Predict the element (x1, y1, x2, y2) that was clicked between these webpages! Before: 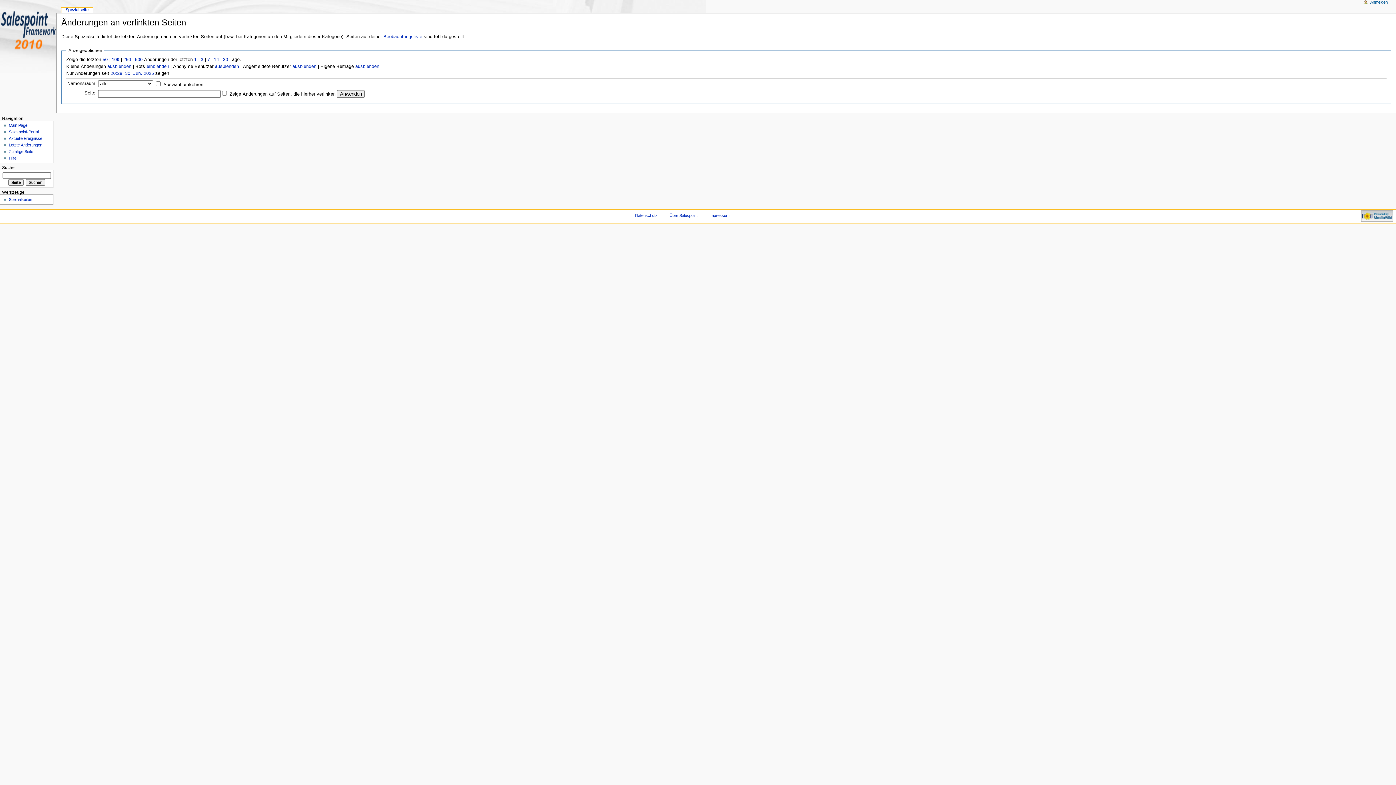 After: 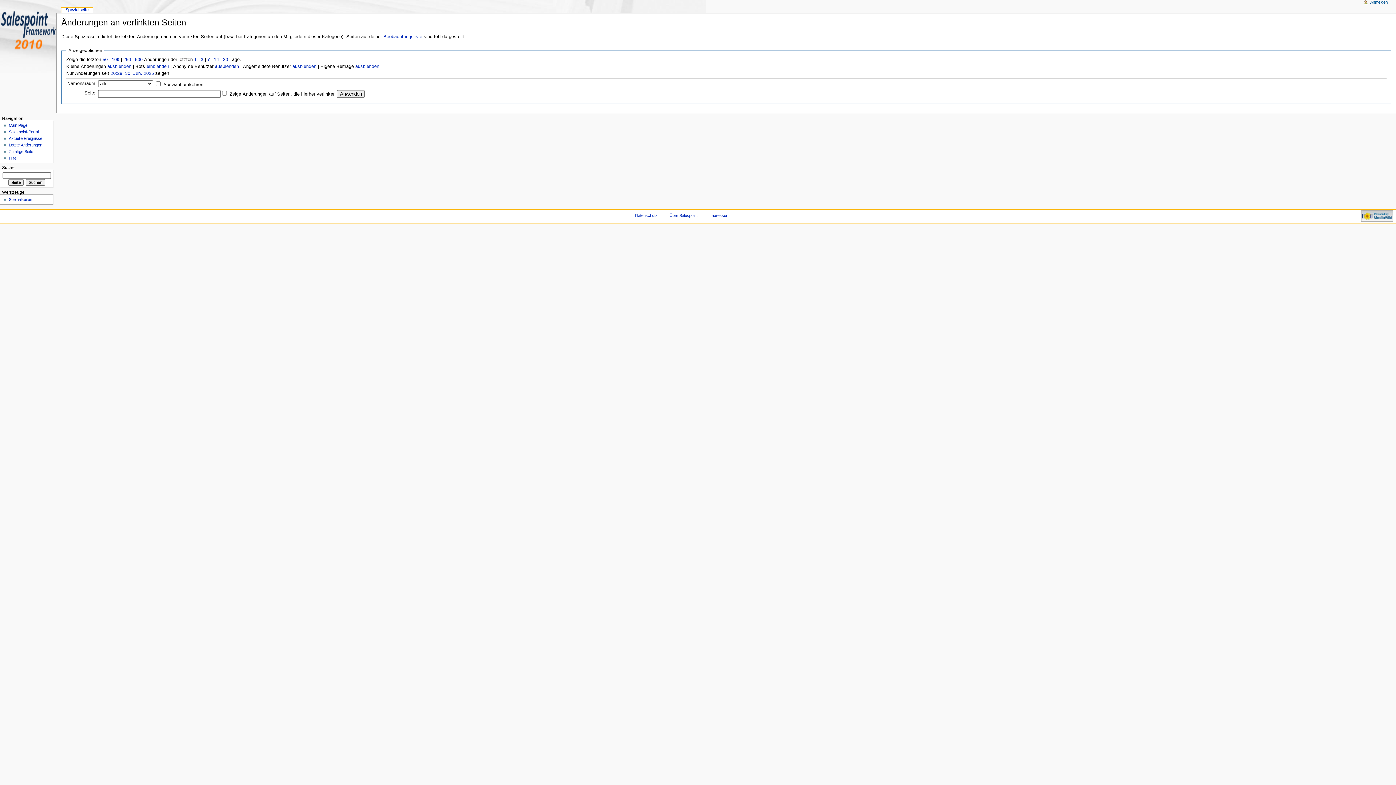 Action: label: 7 bbox: (207, 57, 209, 62)